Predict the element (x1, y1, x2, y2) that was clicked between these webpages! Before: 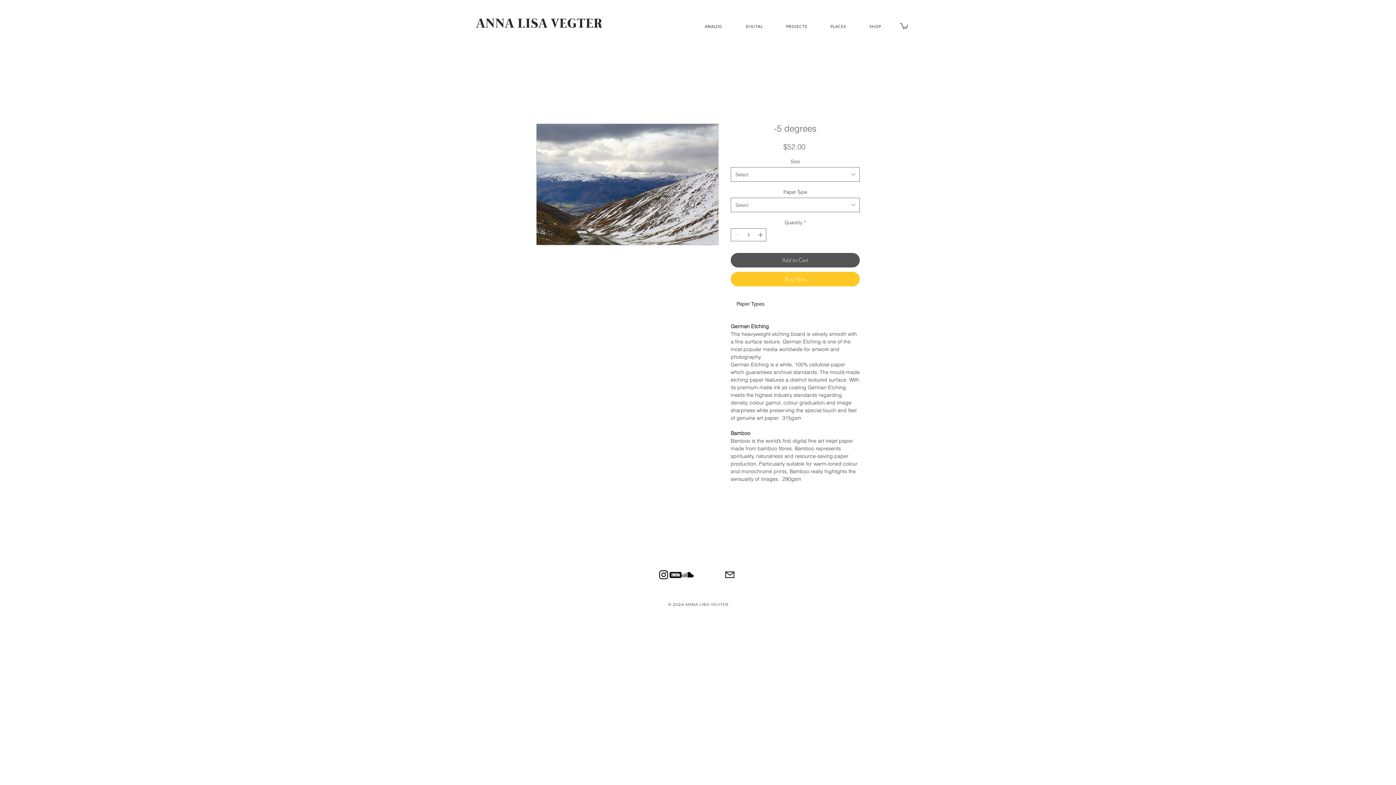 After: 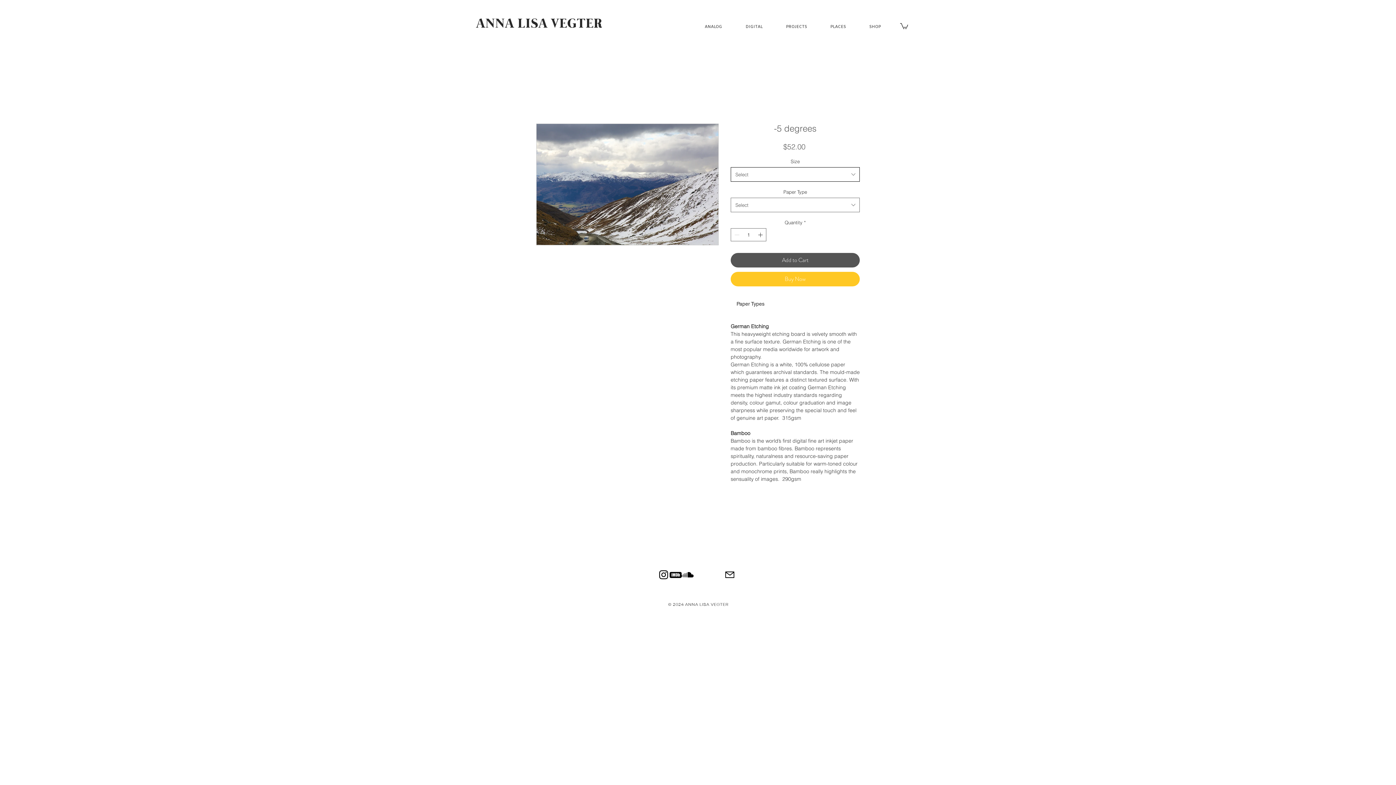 Action: bbox: (730, 167, 860, 181) label: Select